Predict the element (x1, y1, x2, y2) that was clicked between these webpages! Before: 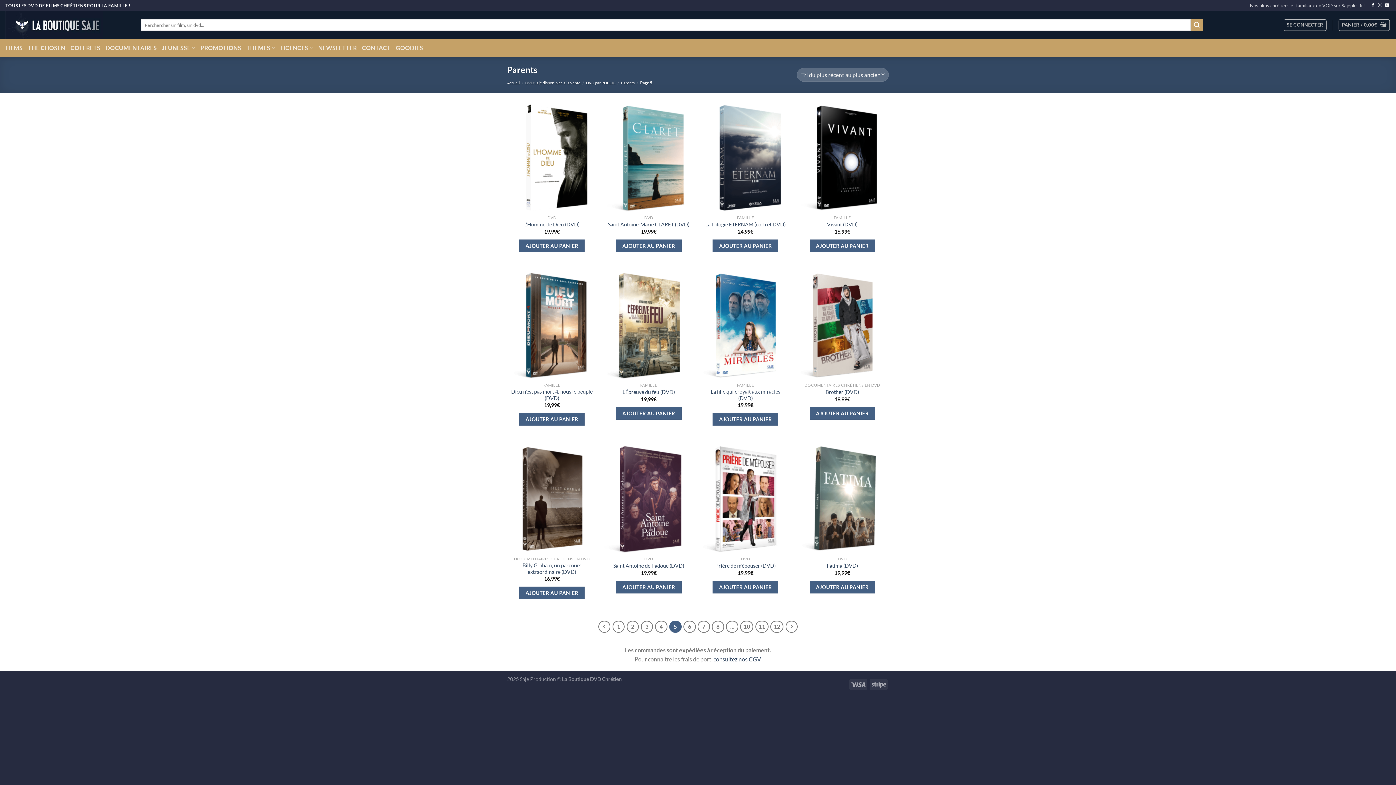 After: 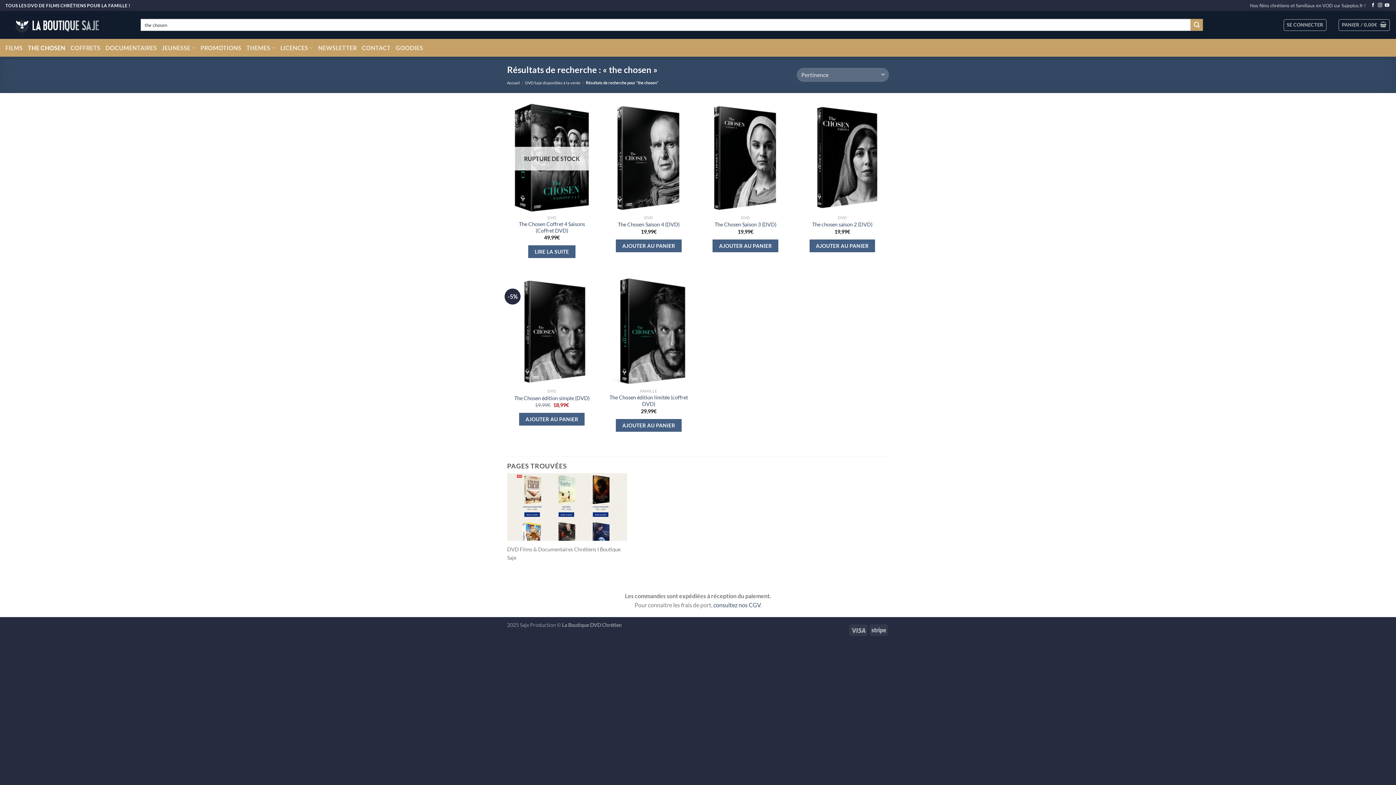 Action: label: THE CHOSEN bbox: (27, 42, 65, 53)